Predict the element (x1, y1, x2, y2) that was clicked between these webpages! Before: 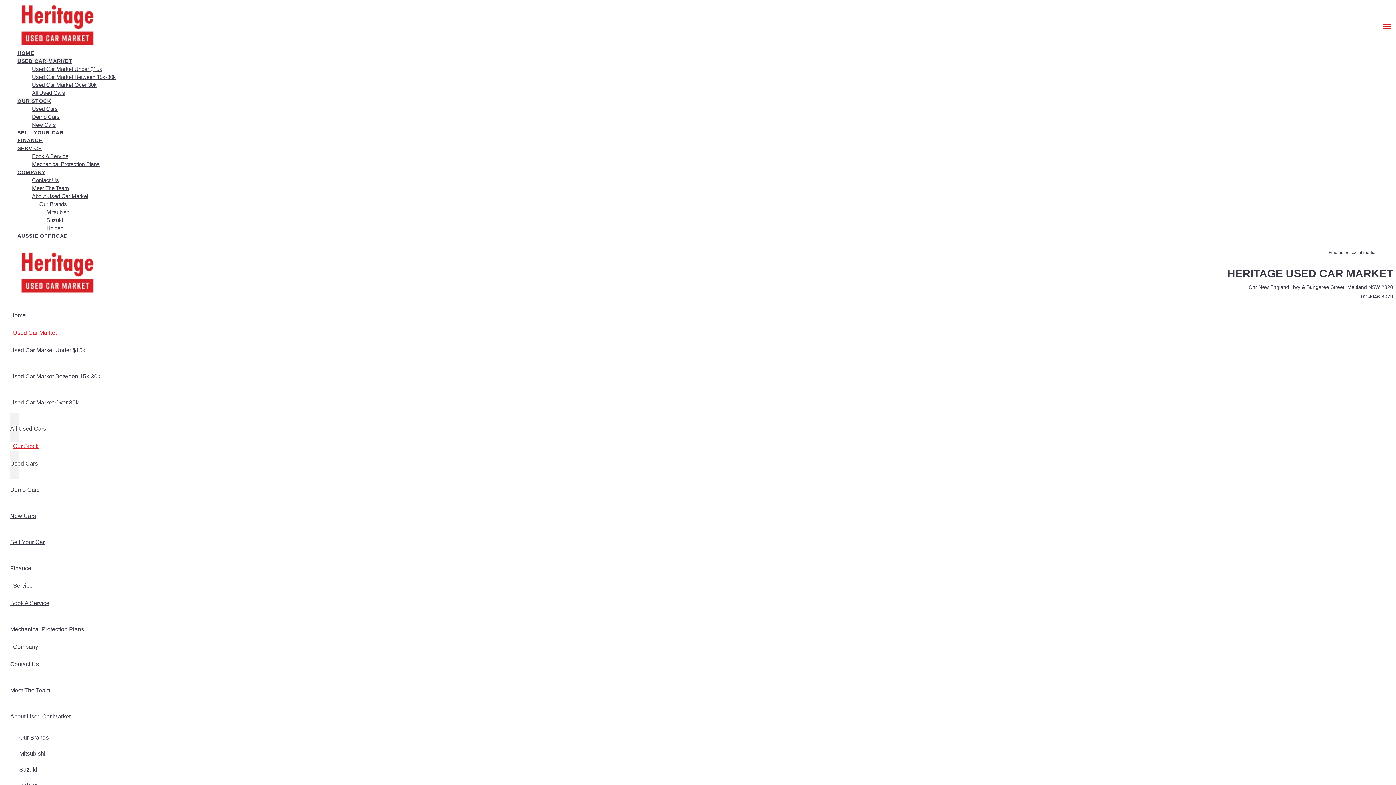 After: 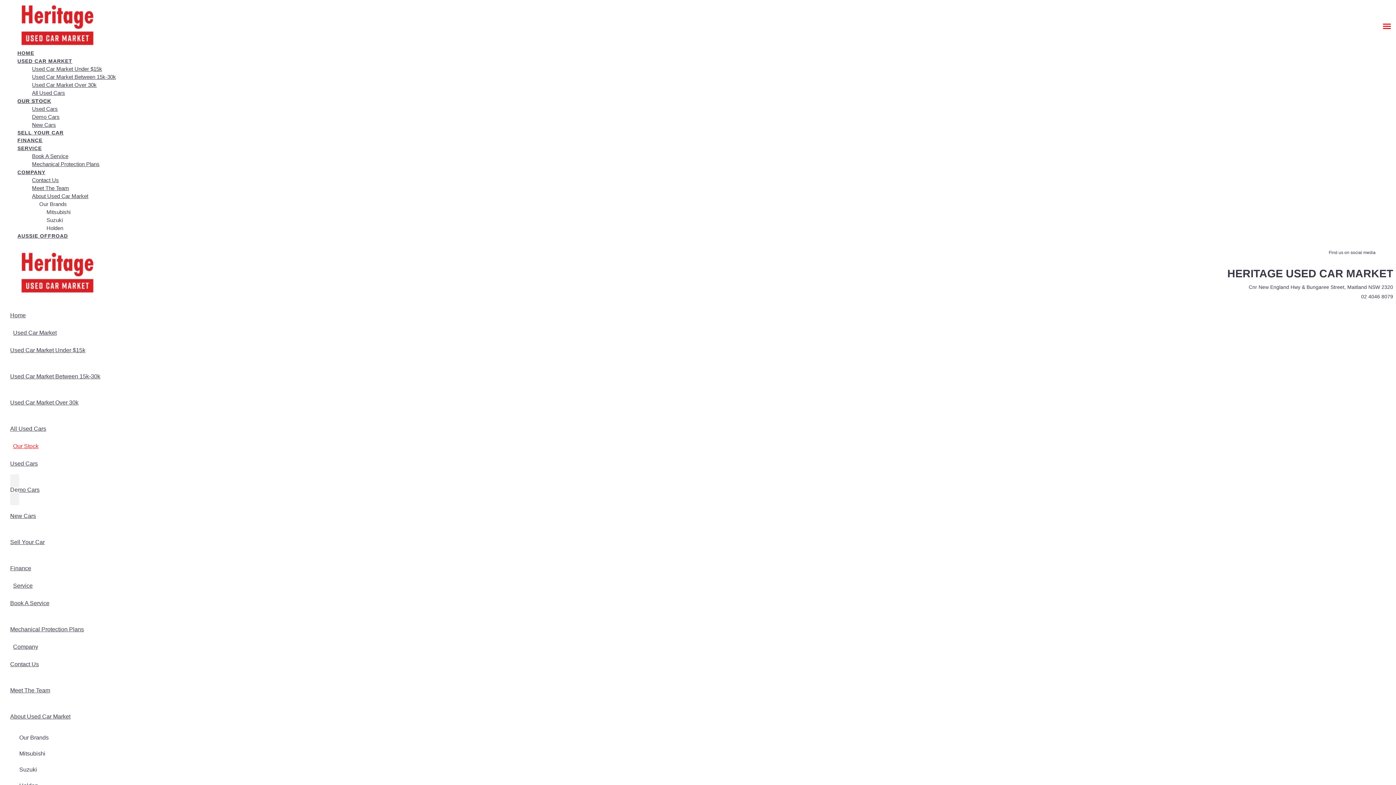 Action: bbox: (32, 113, 1393, 121) label: Demo Cars